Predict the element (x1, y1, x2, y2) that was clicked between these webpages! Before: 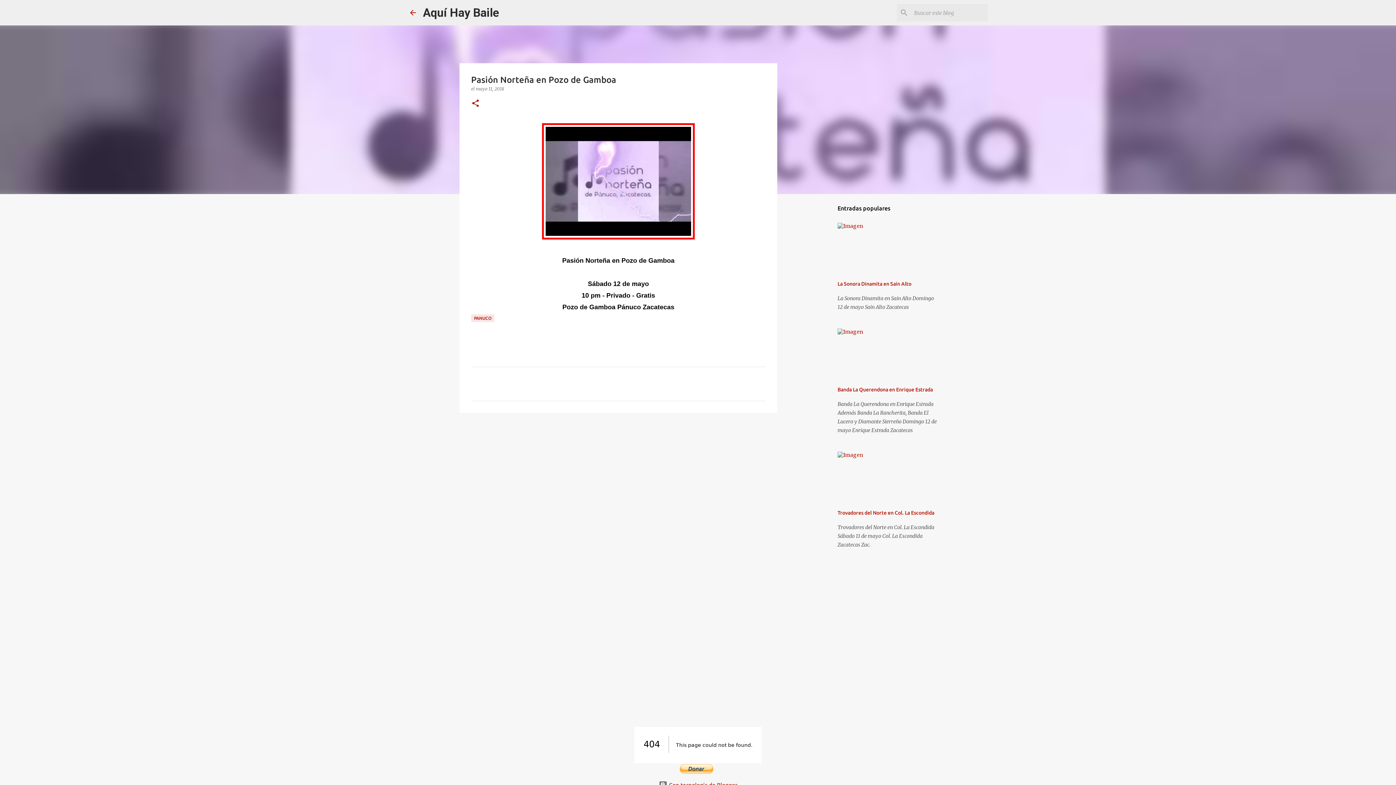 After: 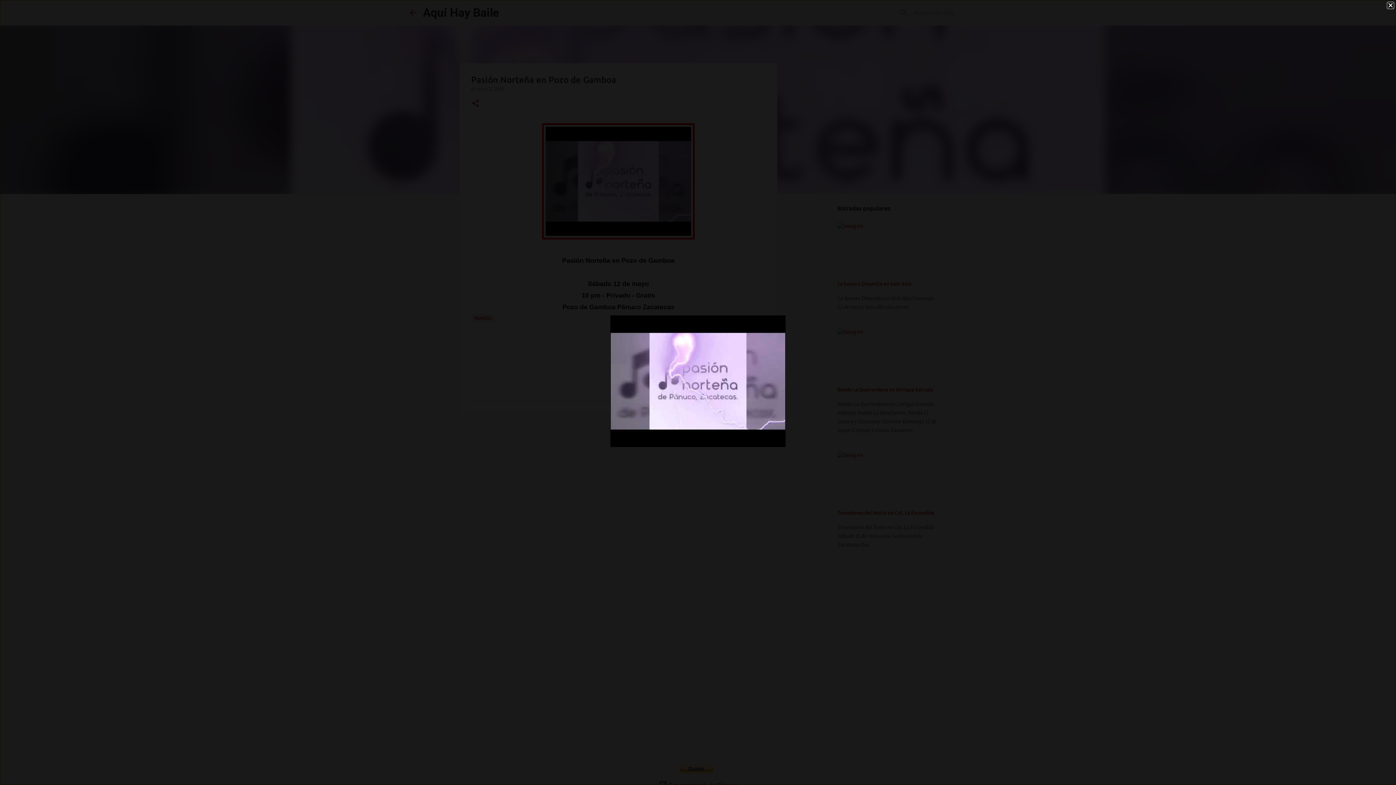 Action: bbox: (542, 233, 694, 241)